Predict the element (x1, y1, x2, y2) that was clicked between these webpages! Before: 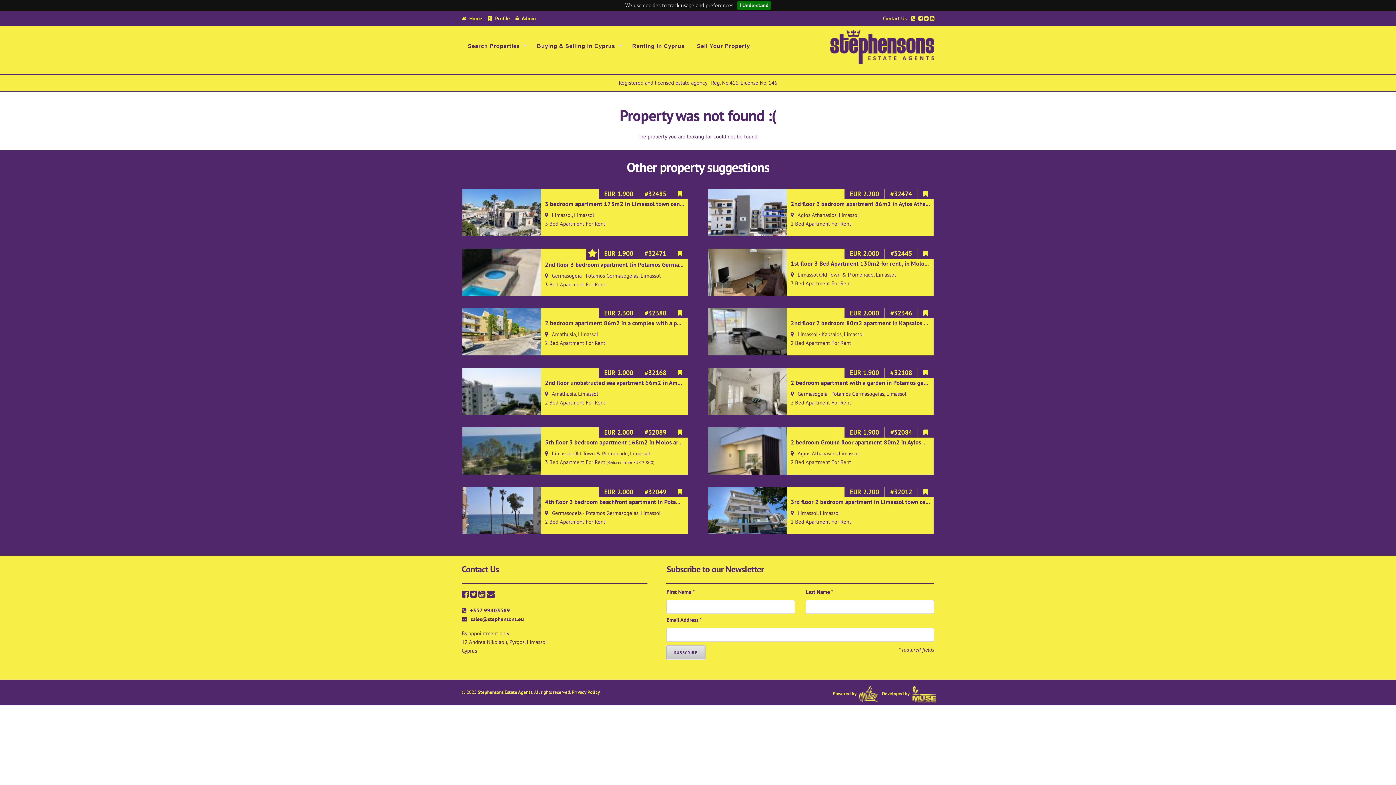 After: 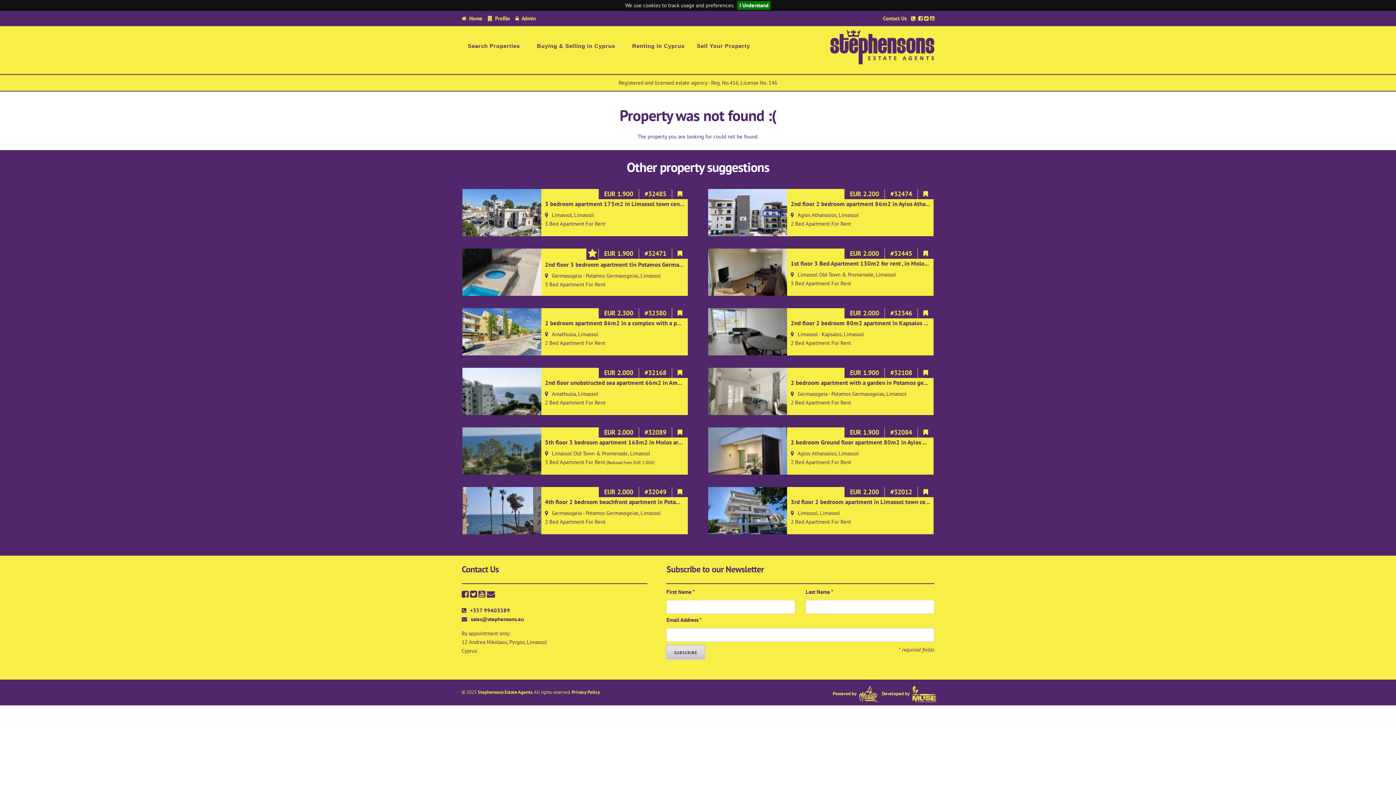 Action: bbox: (470, 589, 477, 599)